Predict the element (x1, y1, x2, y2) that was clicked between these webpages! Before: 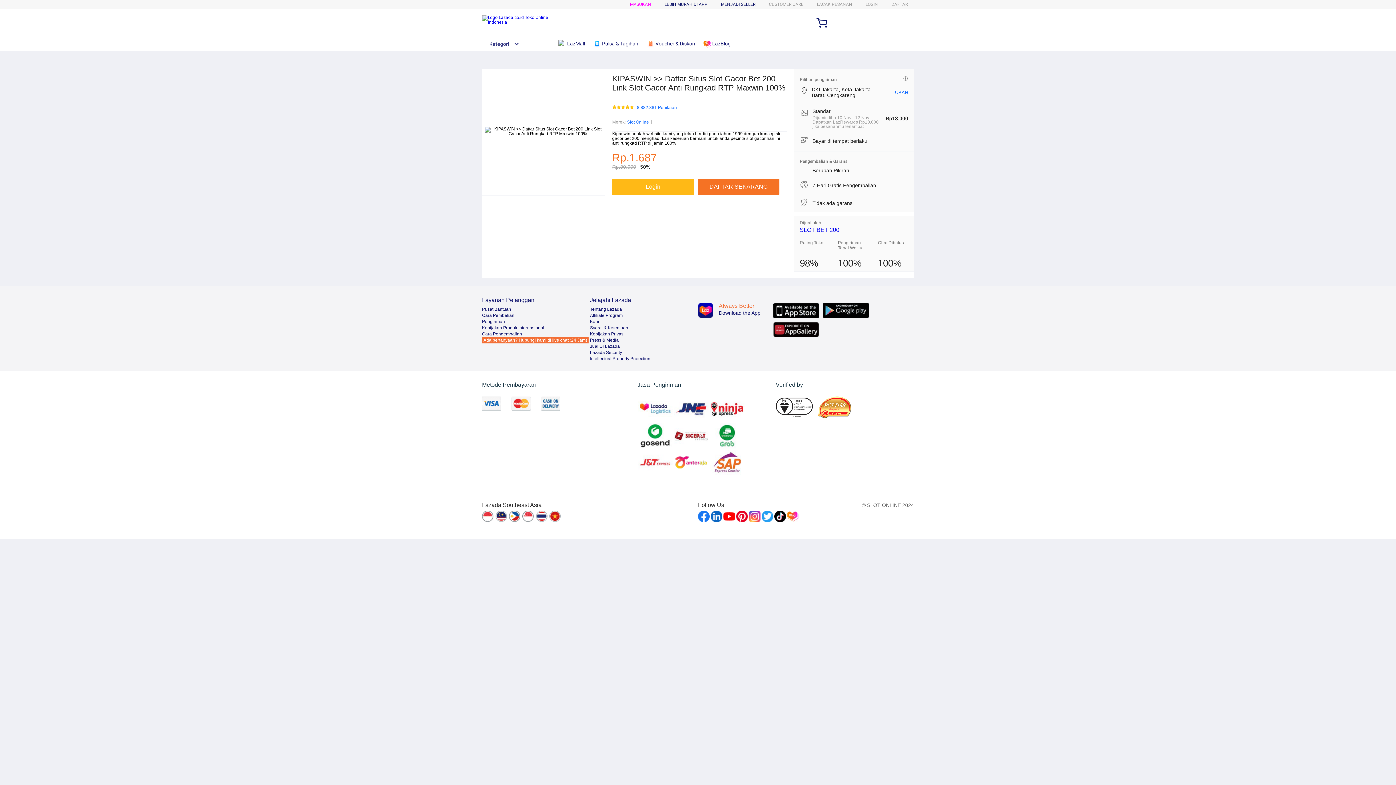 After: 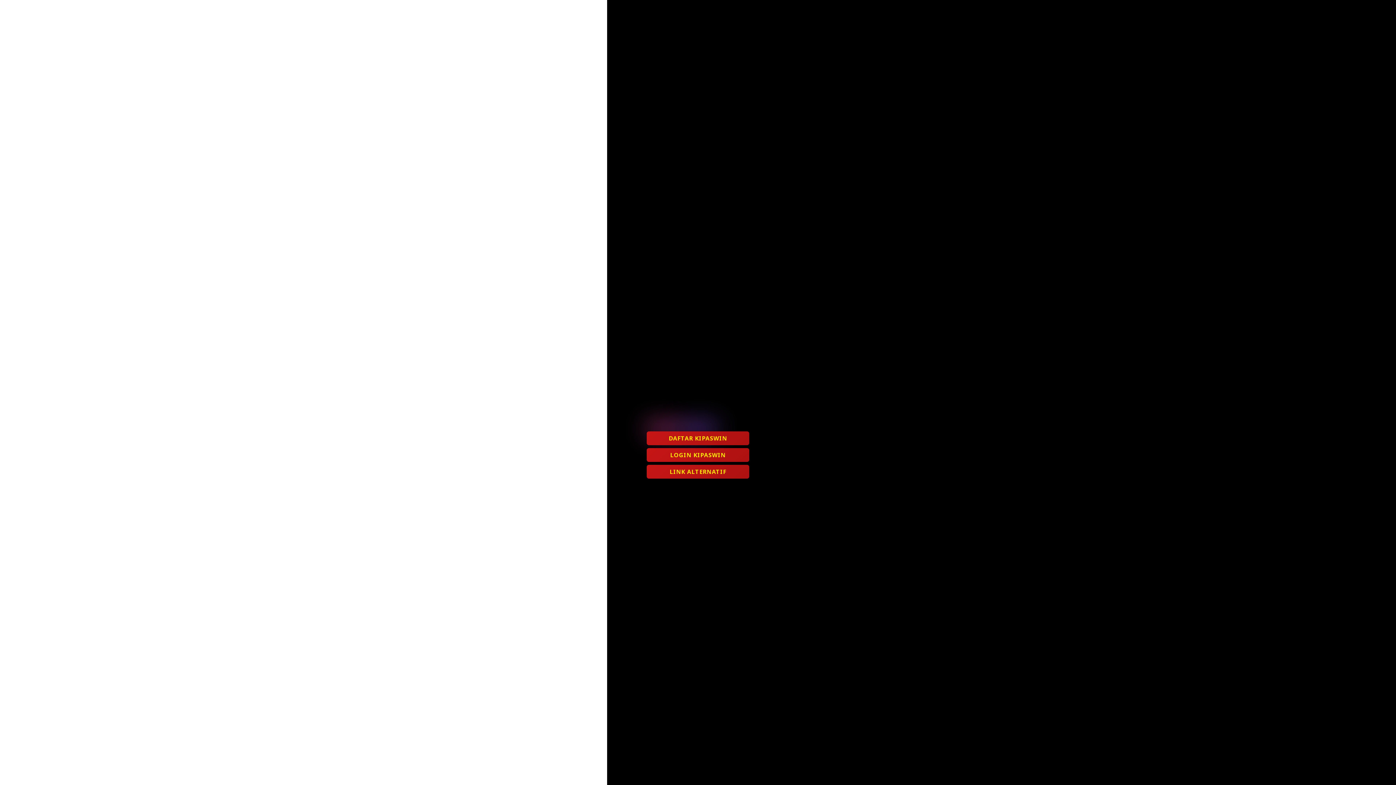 Action: bbox: (891, 1, 908, 6) label: DAFTAR